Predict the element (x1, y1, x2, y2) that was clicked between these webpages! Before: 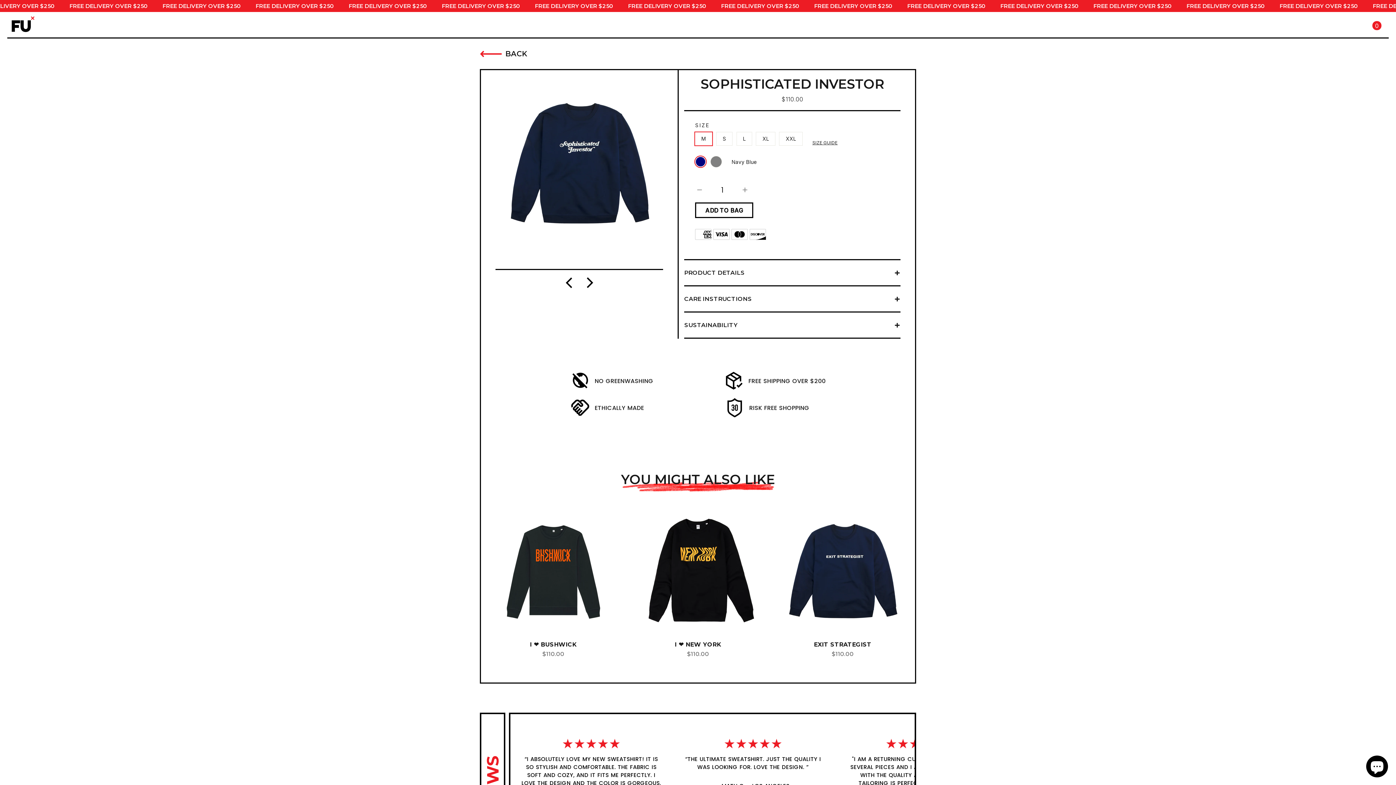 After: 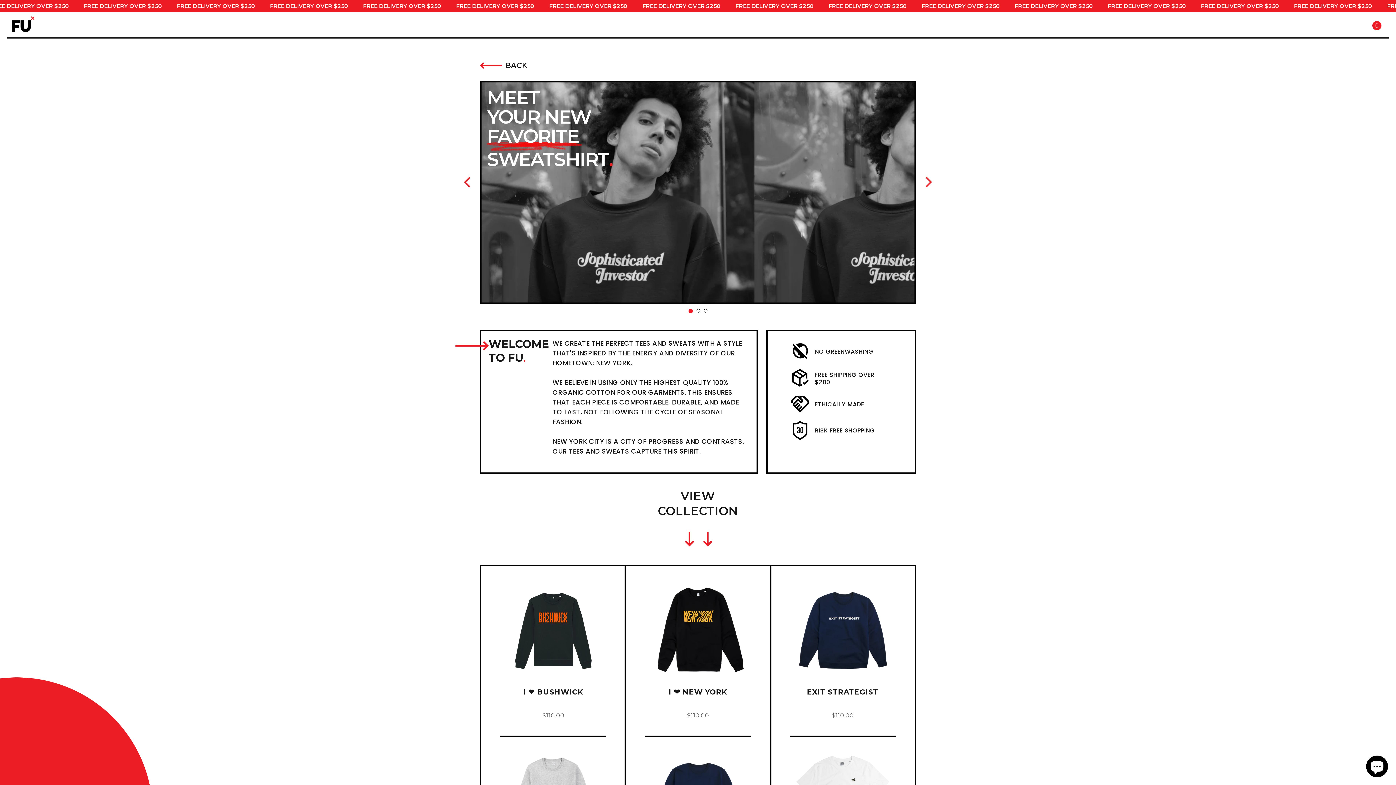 Action: bbox: (10, 15, 34, 35)